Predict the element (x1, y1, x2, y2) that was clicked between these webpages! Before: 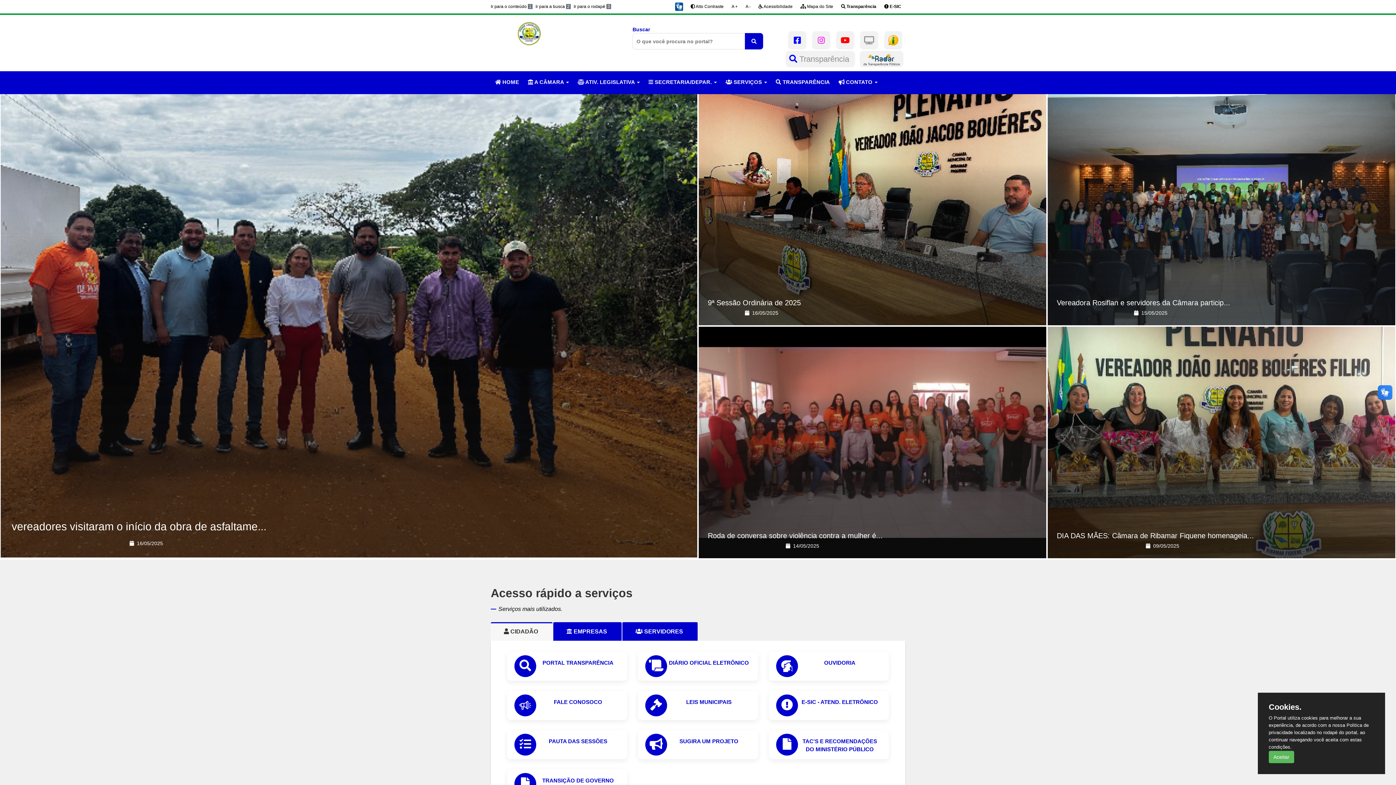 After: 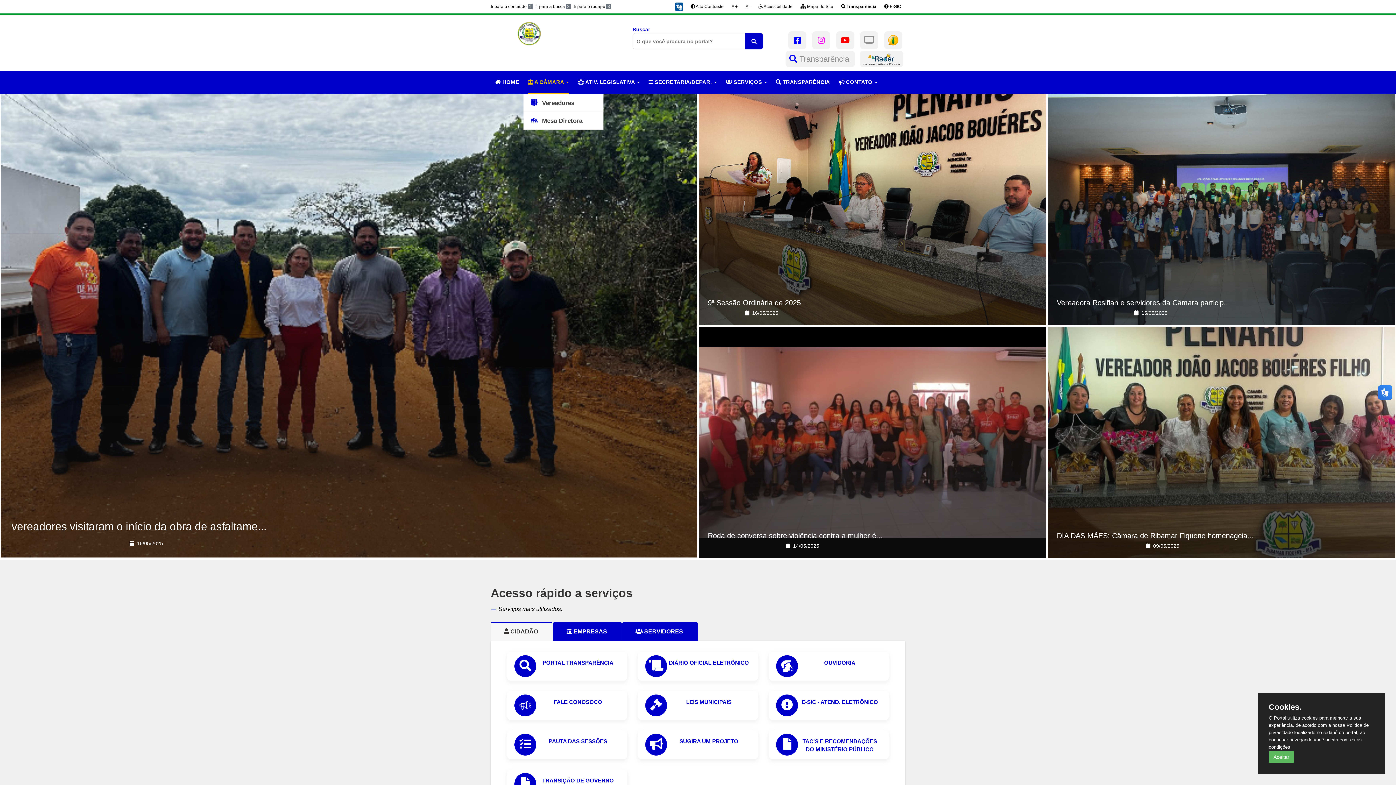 Action: label:  A CÂMARA  bbox: (523, 71, 573, 94)